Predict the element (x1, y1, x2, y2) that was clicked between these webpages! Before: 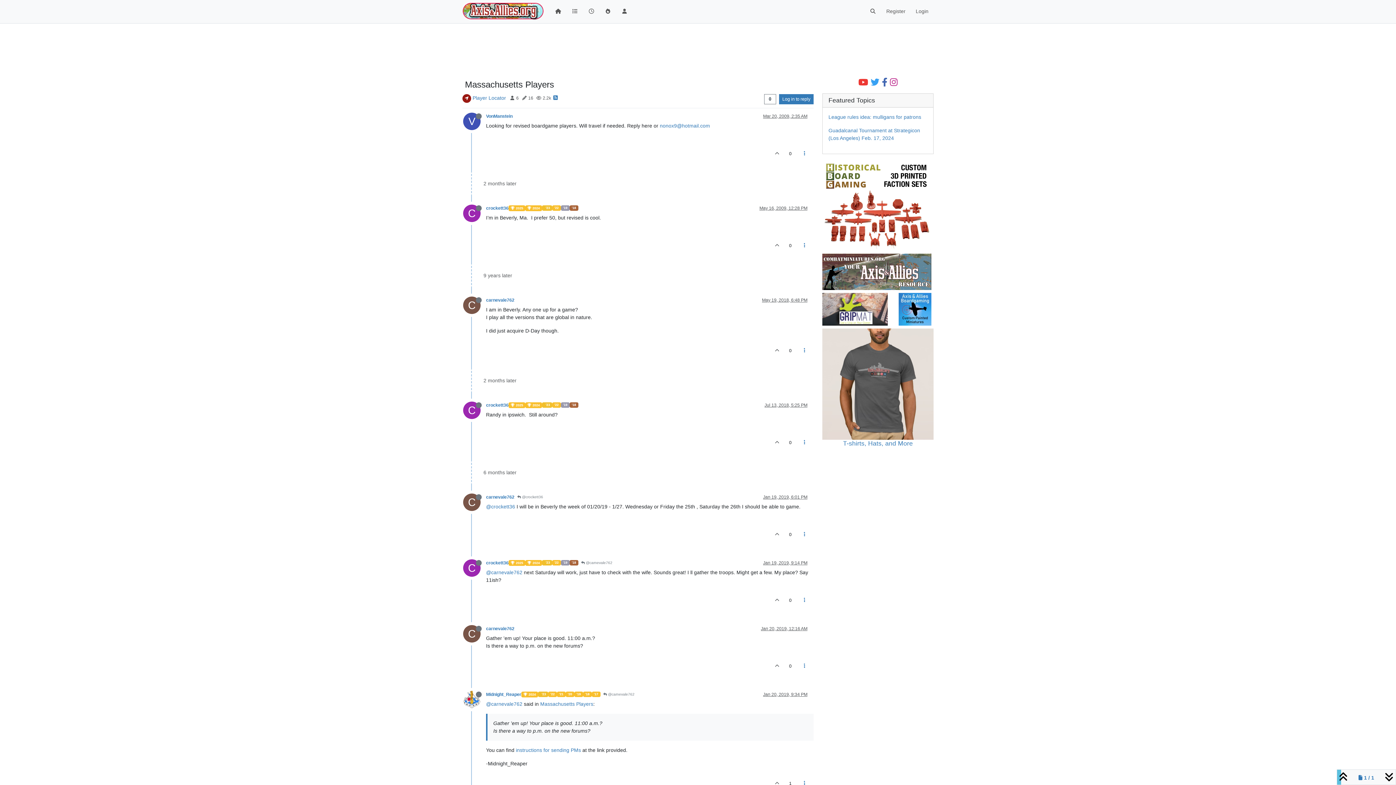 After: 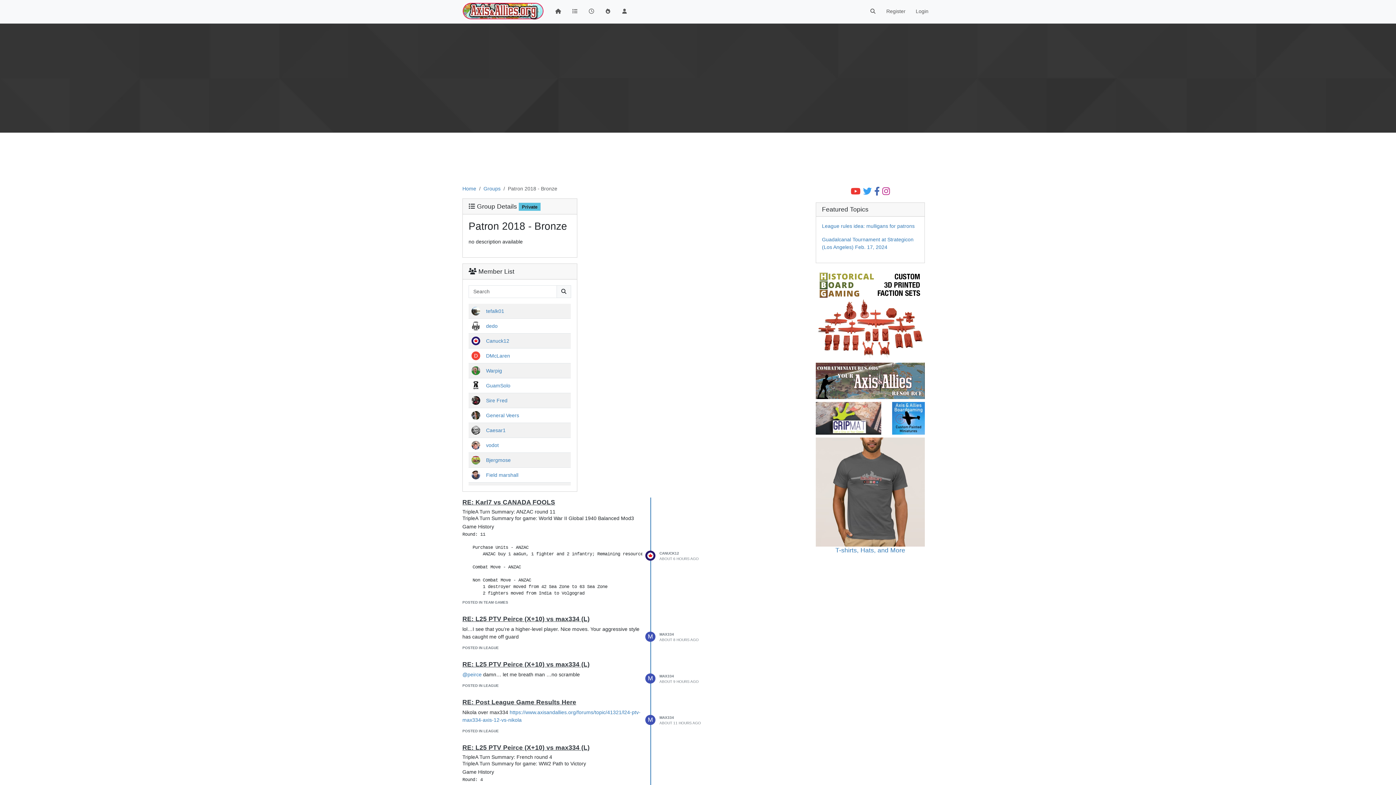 Action: label: '18 bbox: (569, 402, 578, 408)